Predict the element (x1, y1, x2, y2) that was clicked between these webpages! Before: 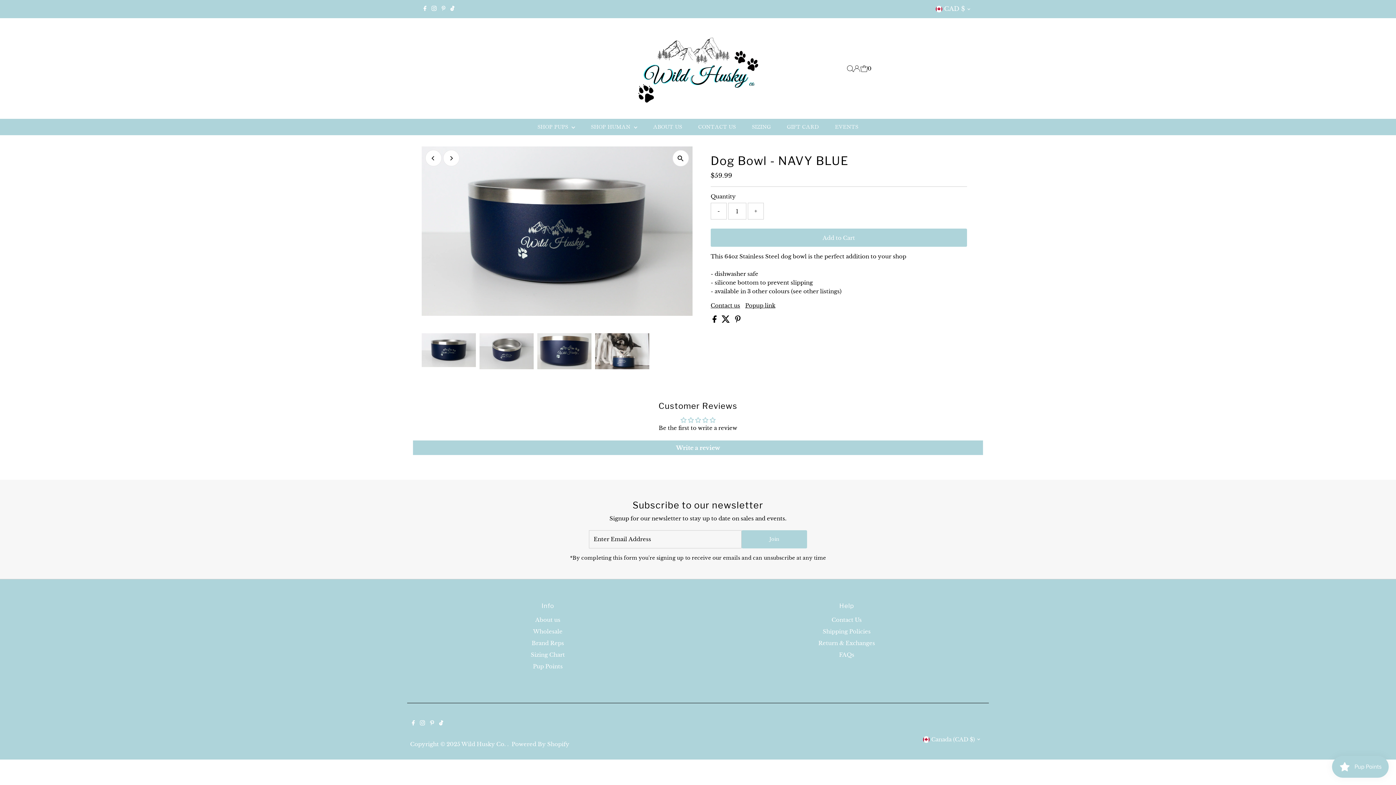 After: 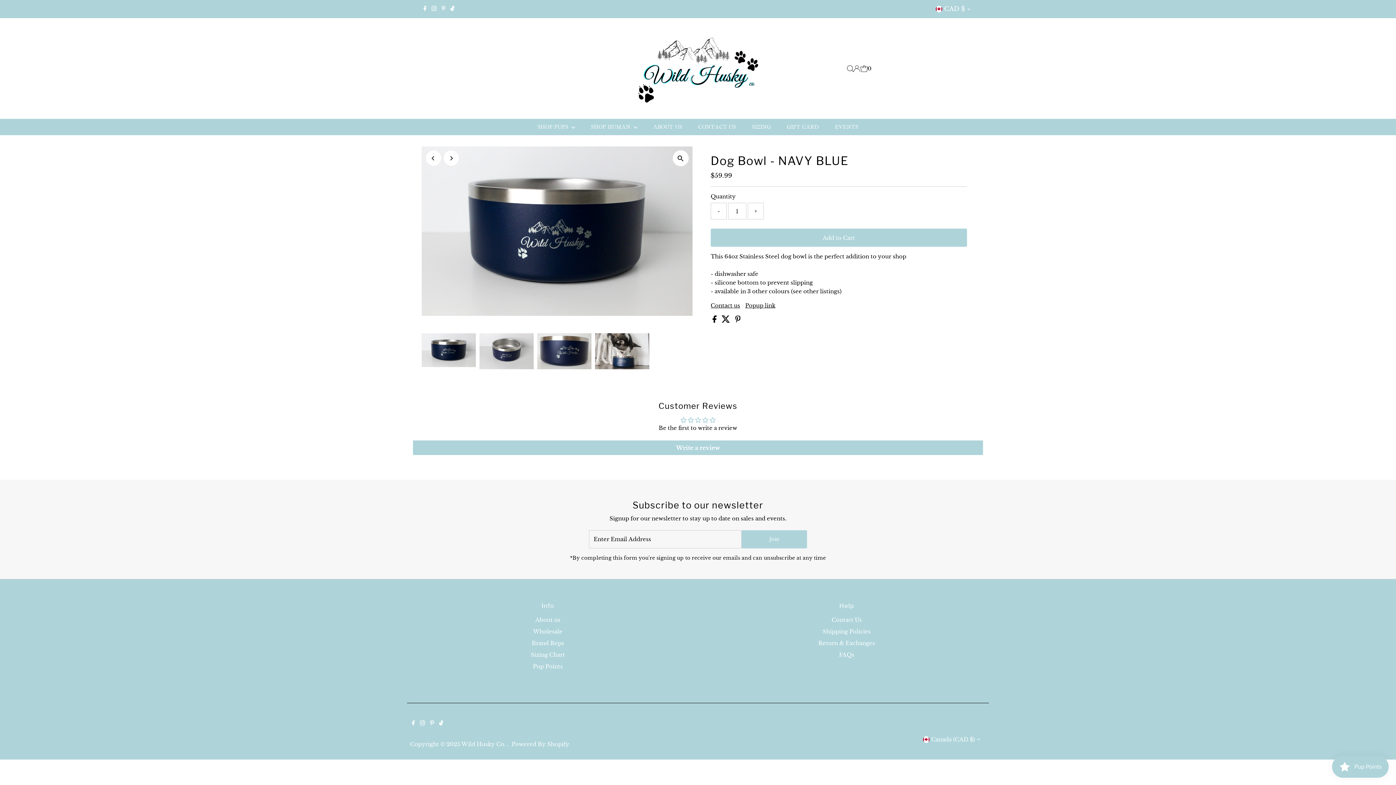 Action: bbox: (735, 317, 740, 324)